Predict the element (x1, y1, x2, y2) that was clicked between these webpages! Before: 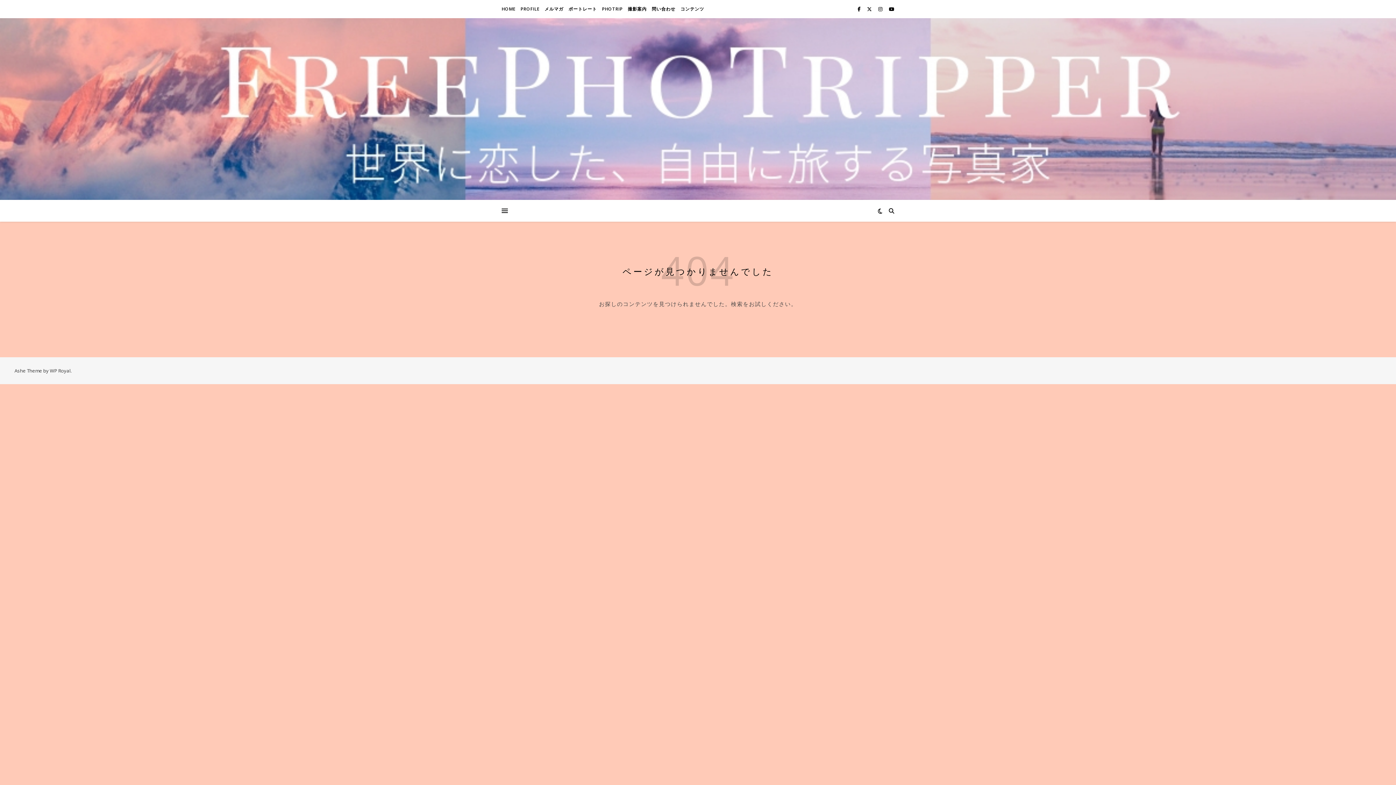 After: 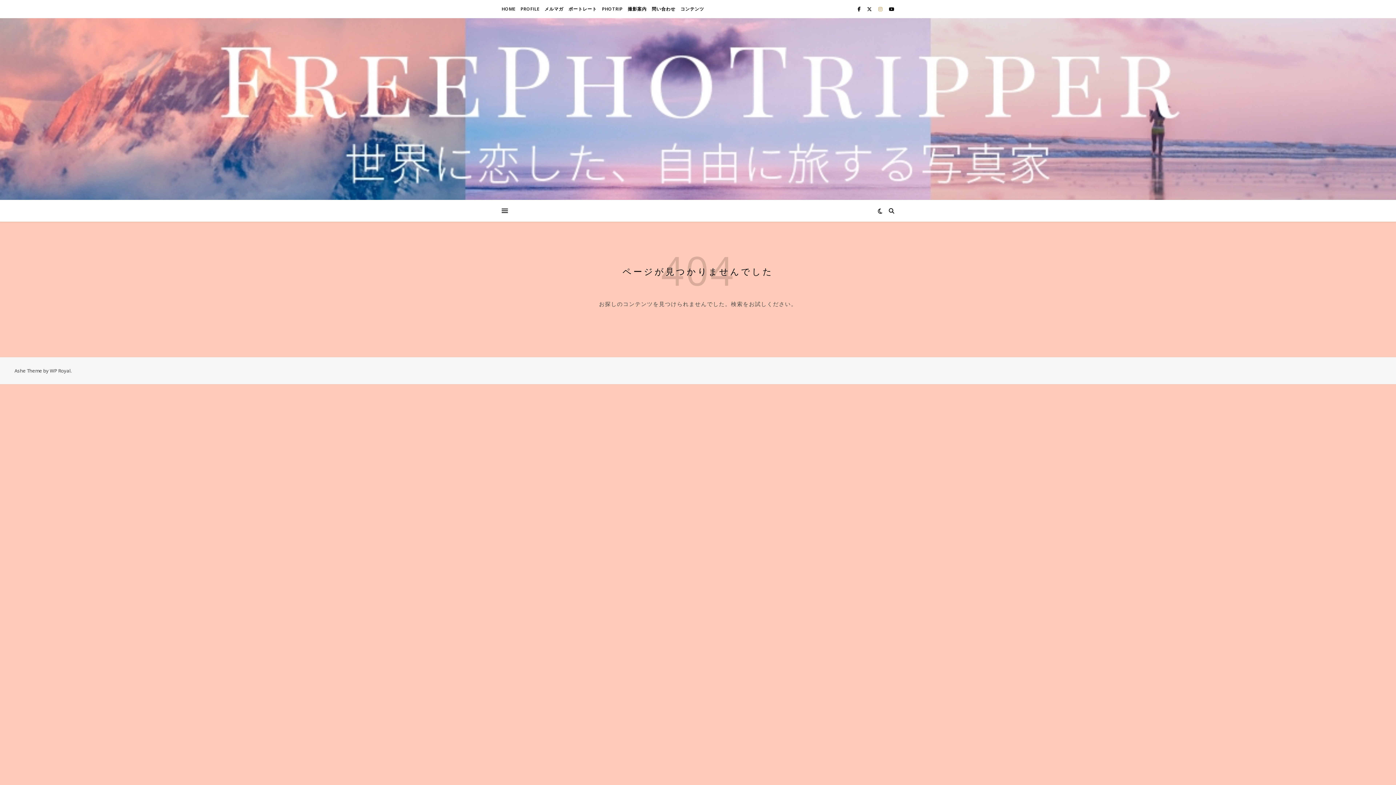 Action: label:   bbox: (878, 5, 883, 12)